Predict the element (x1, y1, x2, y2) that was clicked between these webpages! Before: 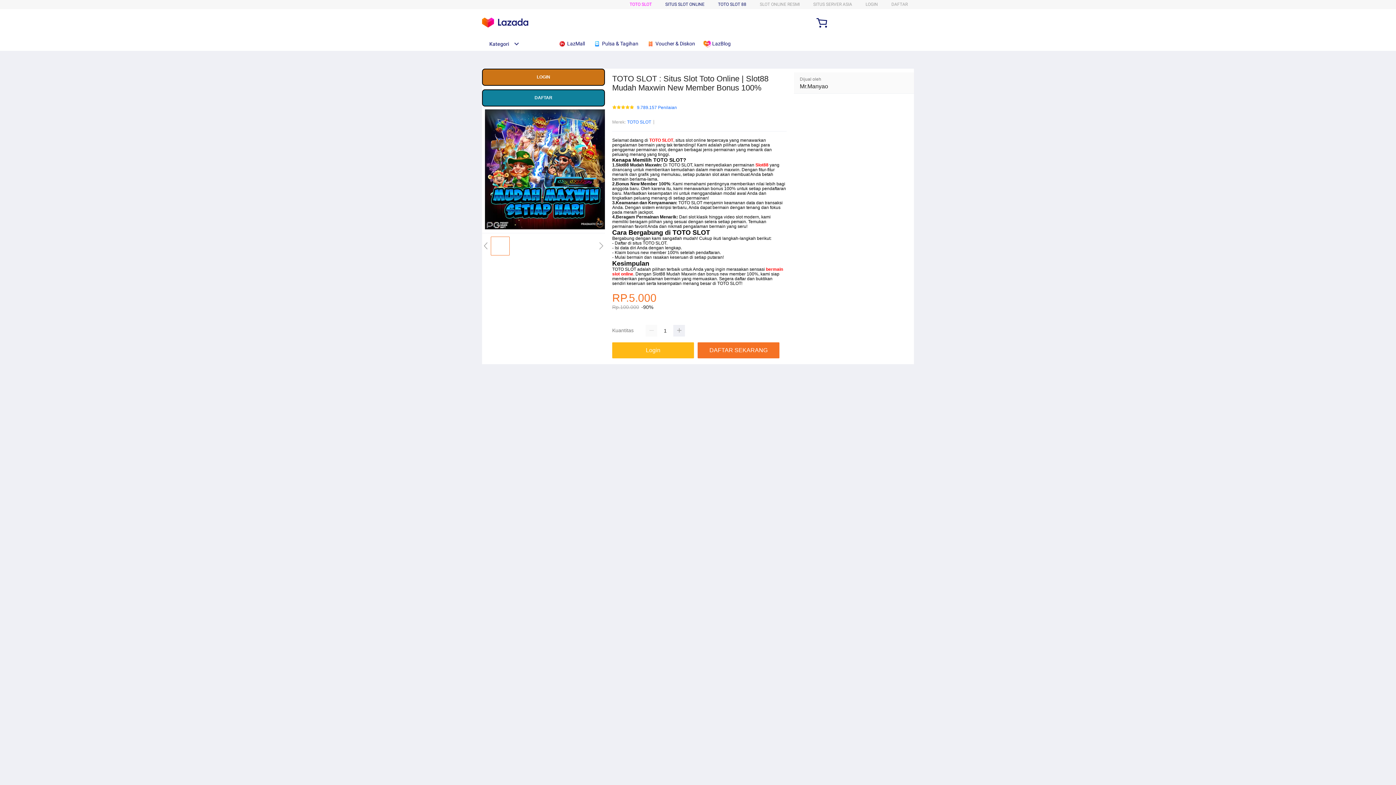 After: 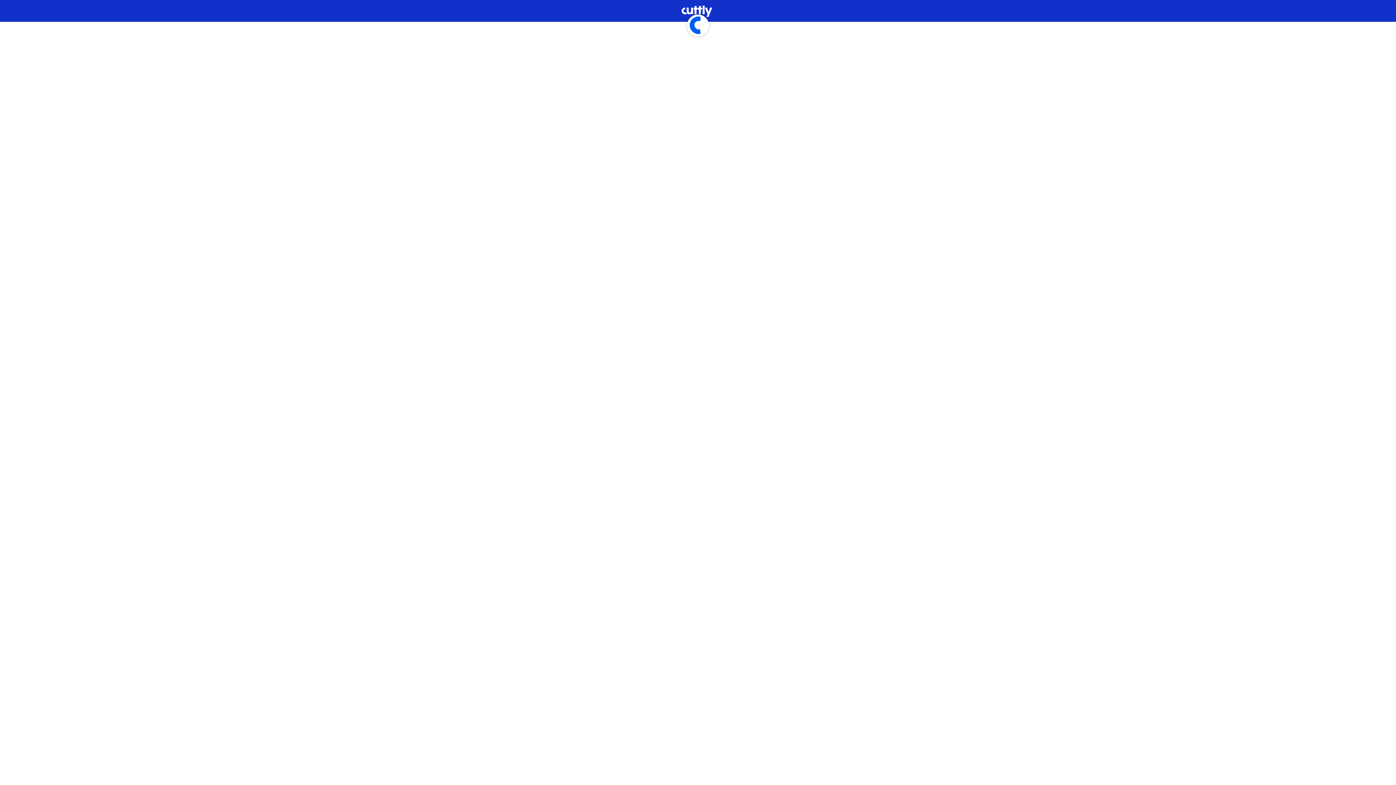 Action: label: DAFTAR bbox: (891, 1, 908, 6)